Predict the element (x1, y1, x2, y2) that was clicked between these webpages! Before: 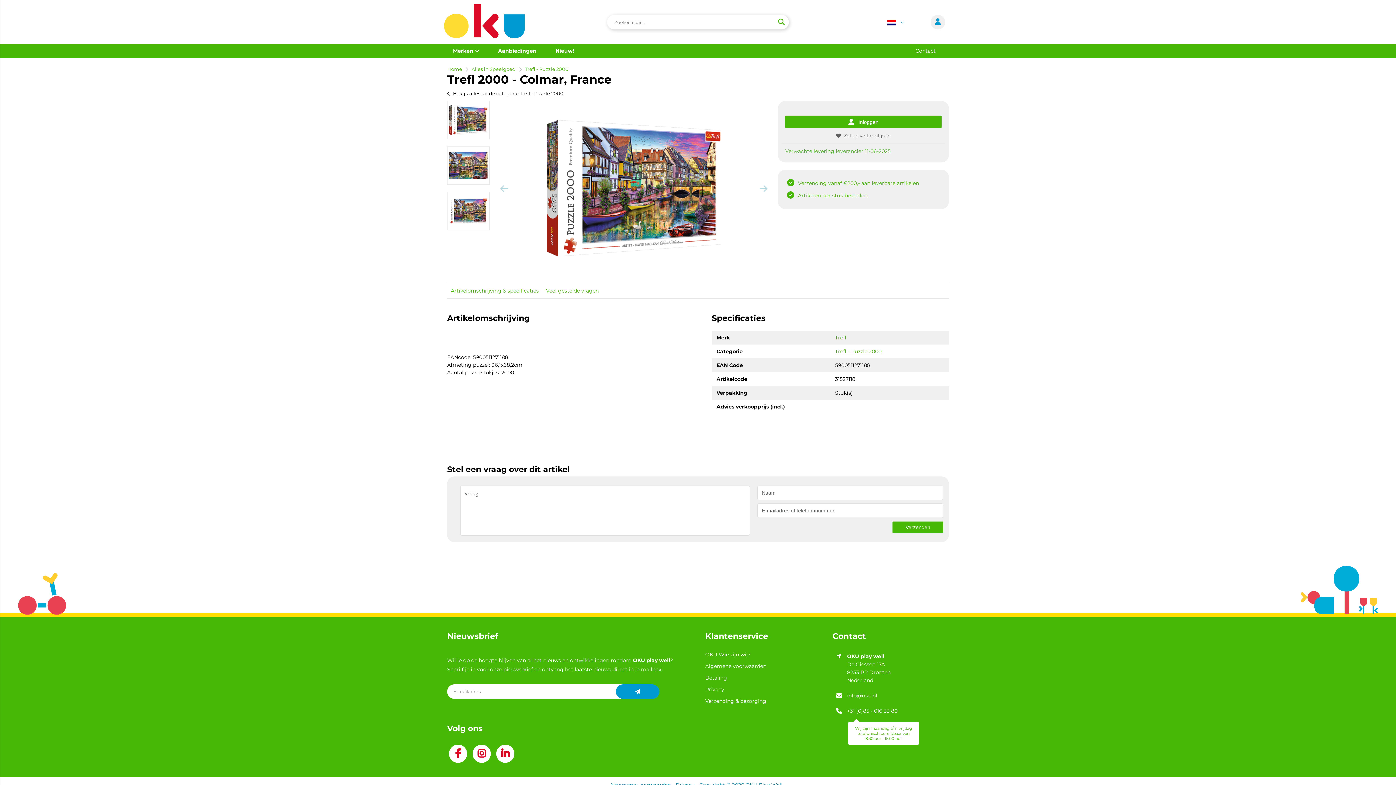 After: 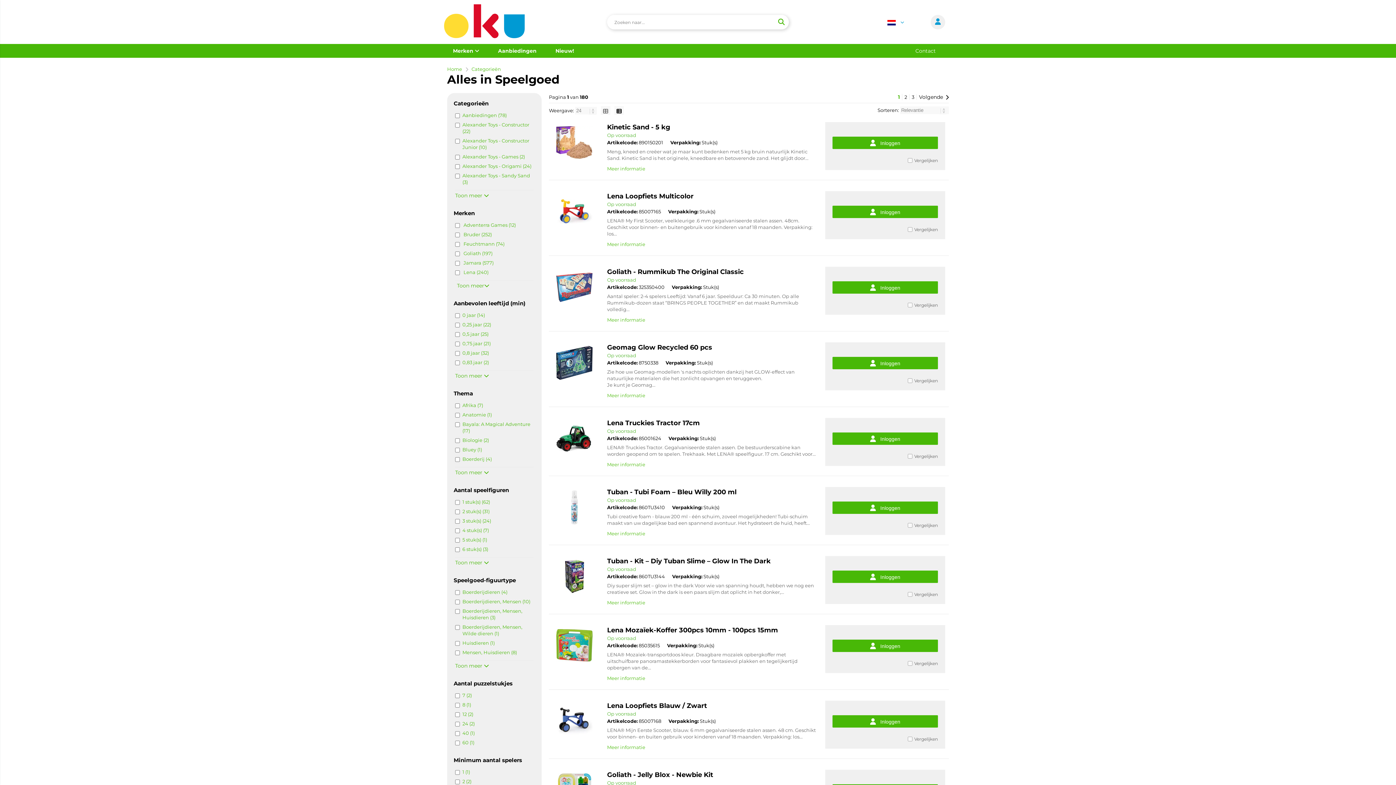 Action: label: Alles in Speelgoed bbox: (471, 66, 515, 72)